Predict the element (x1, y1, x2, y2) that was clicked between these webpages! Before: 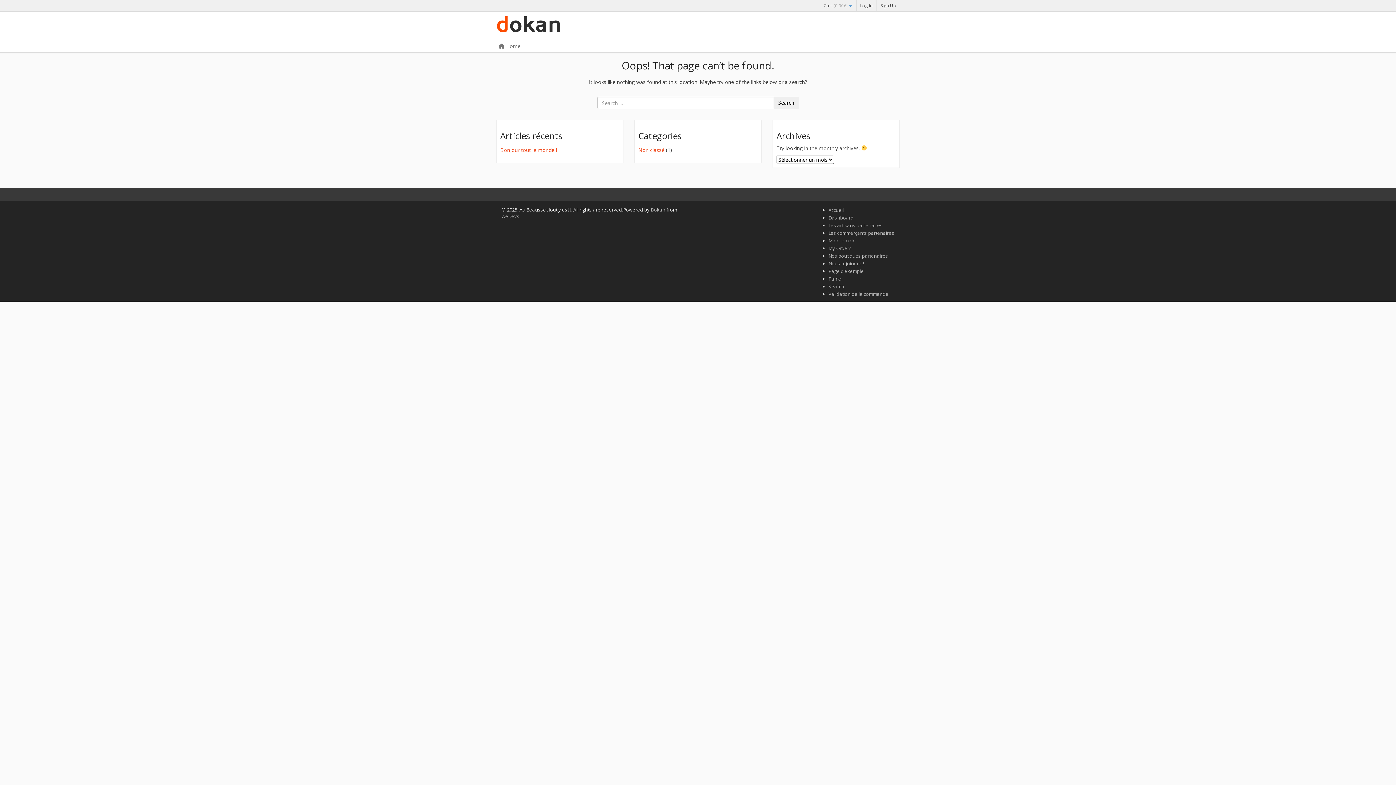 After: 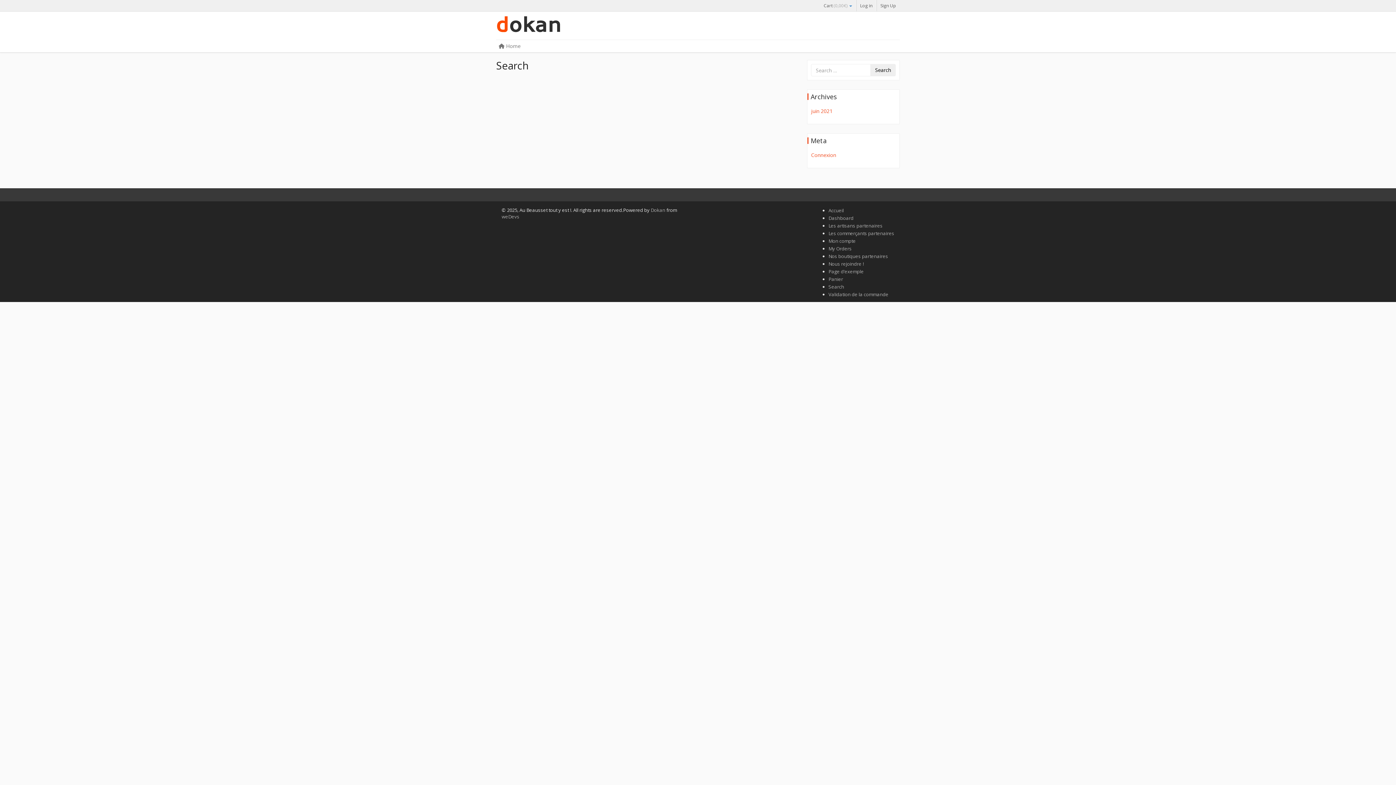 Action: bbox: (828, 283, 844, 289) label: Search